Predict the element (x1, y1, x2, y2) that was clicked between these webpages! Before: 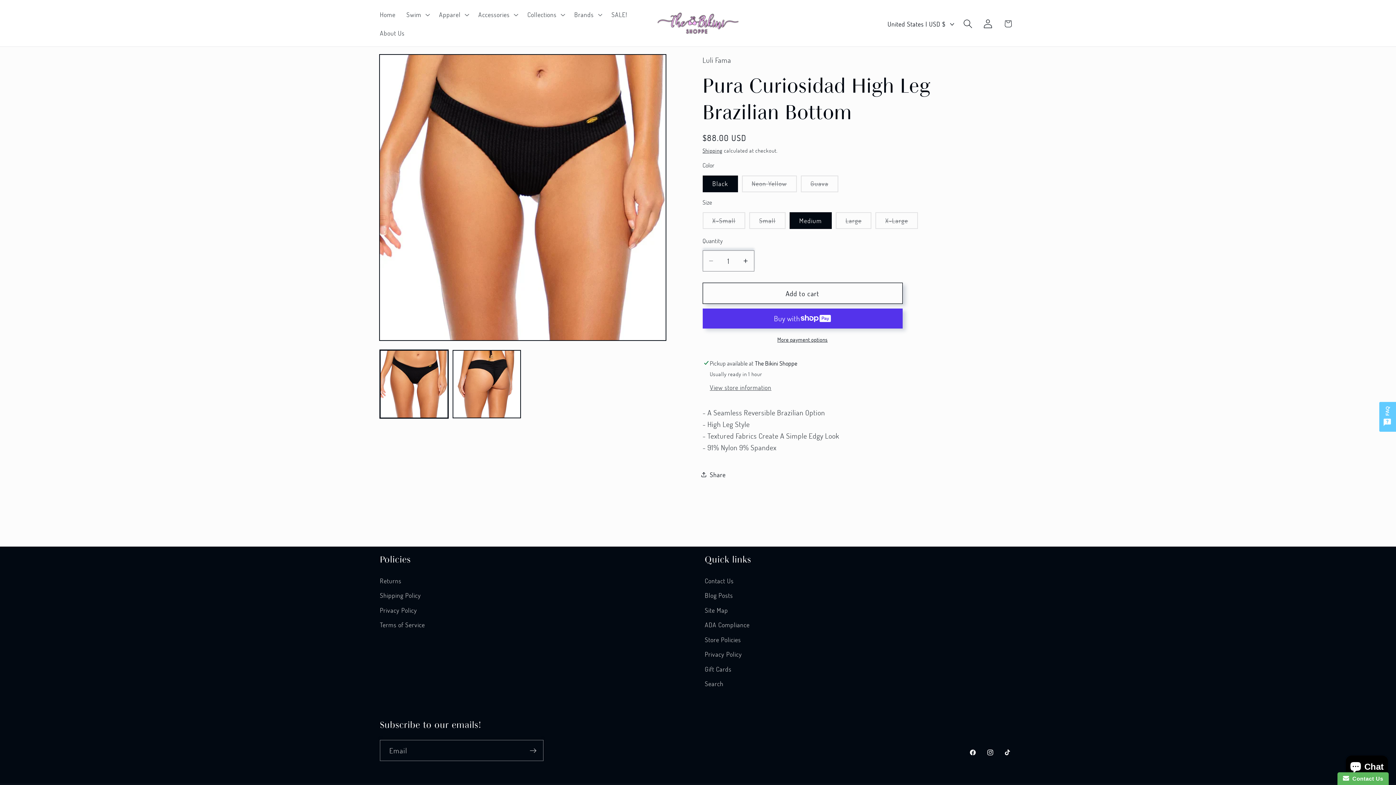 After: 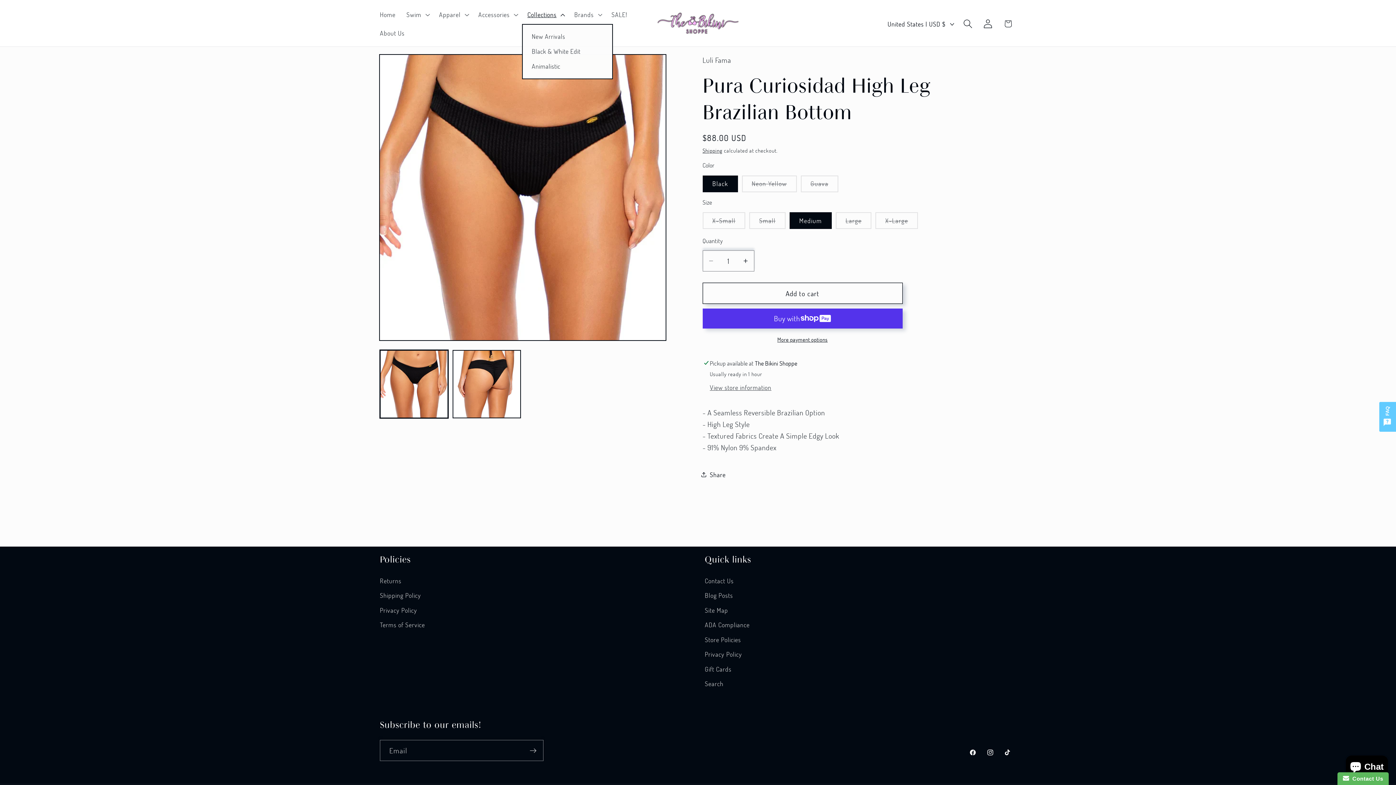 Action: label: Collections bbox: (522, 5, 569, 23)